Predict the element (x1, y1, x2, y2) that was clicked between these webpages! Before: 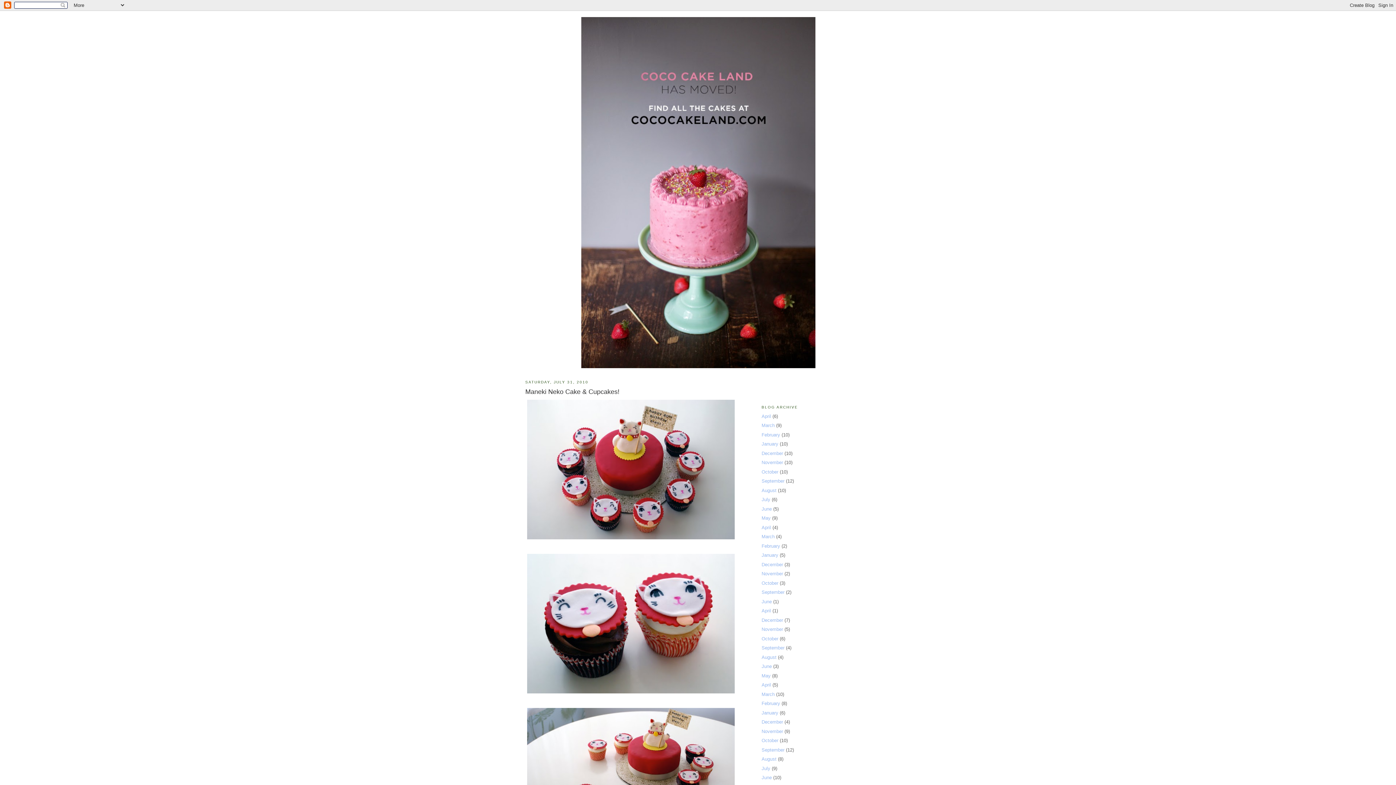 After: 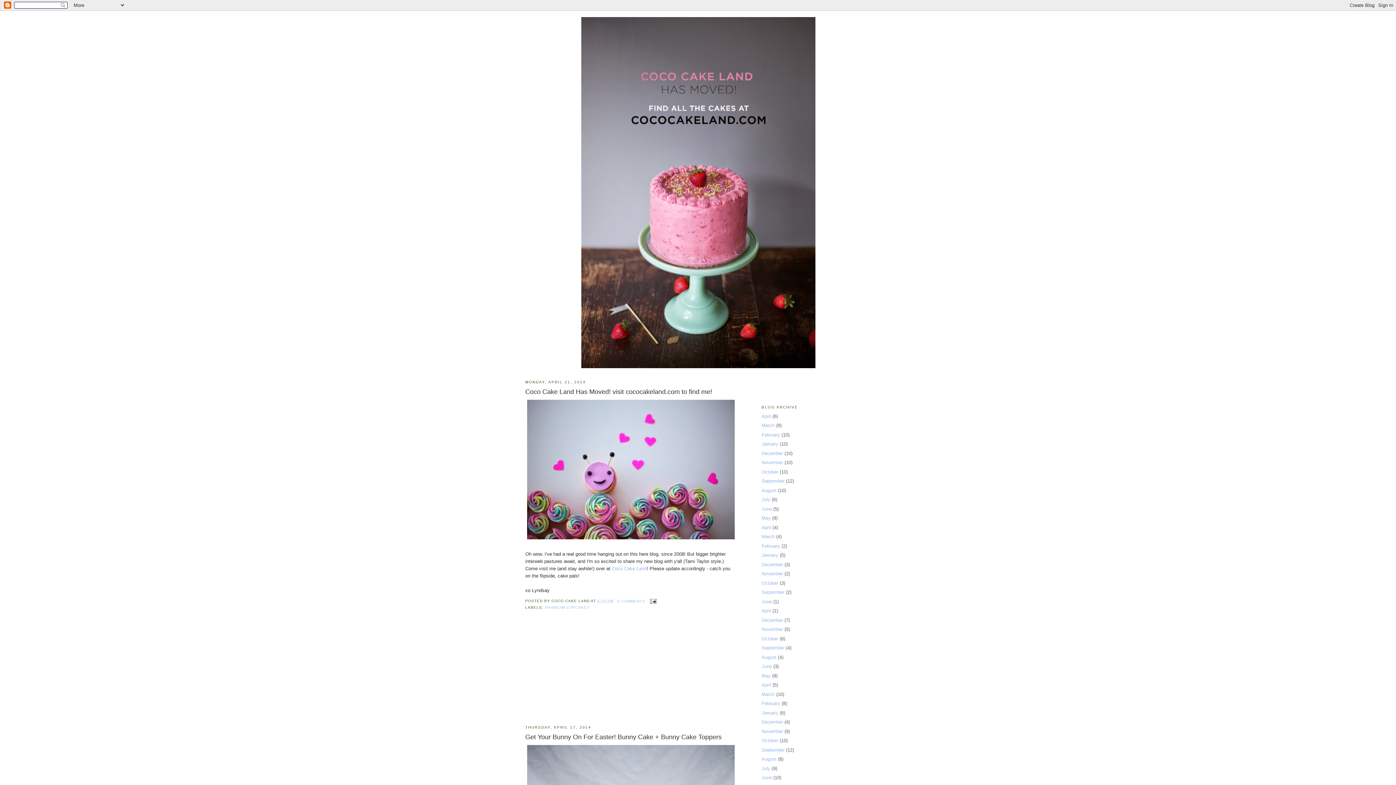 Action: bbox: (528, 17, 869, 368)